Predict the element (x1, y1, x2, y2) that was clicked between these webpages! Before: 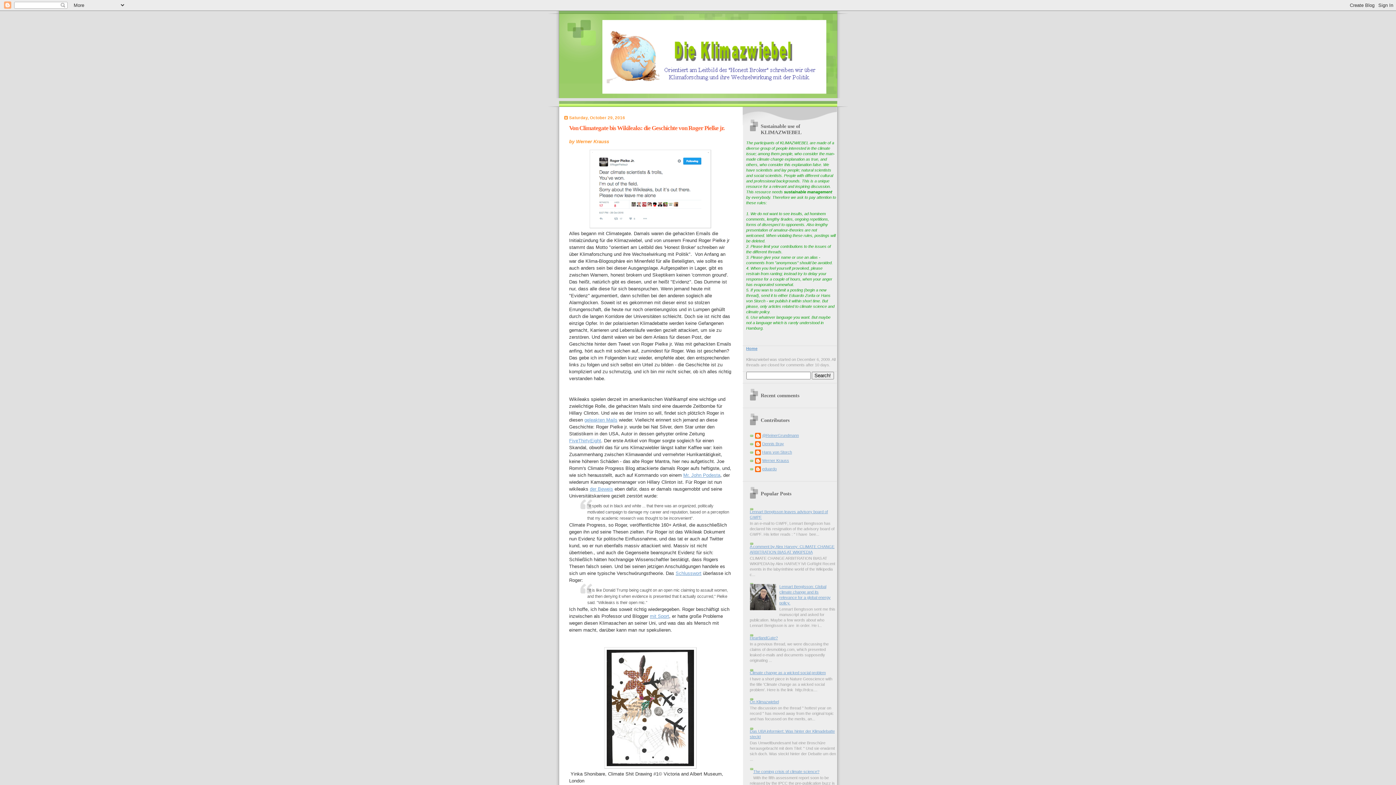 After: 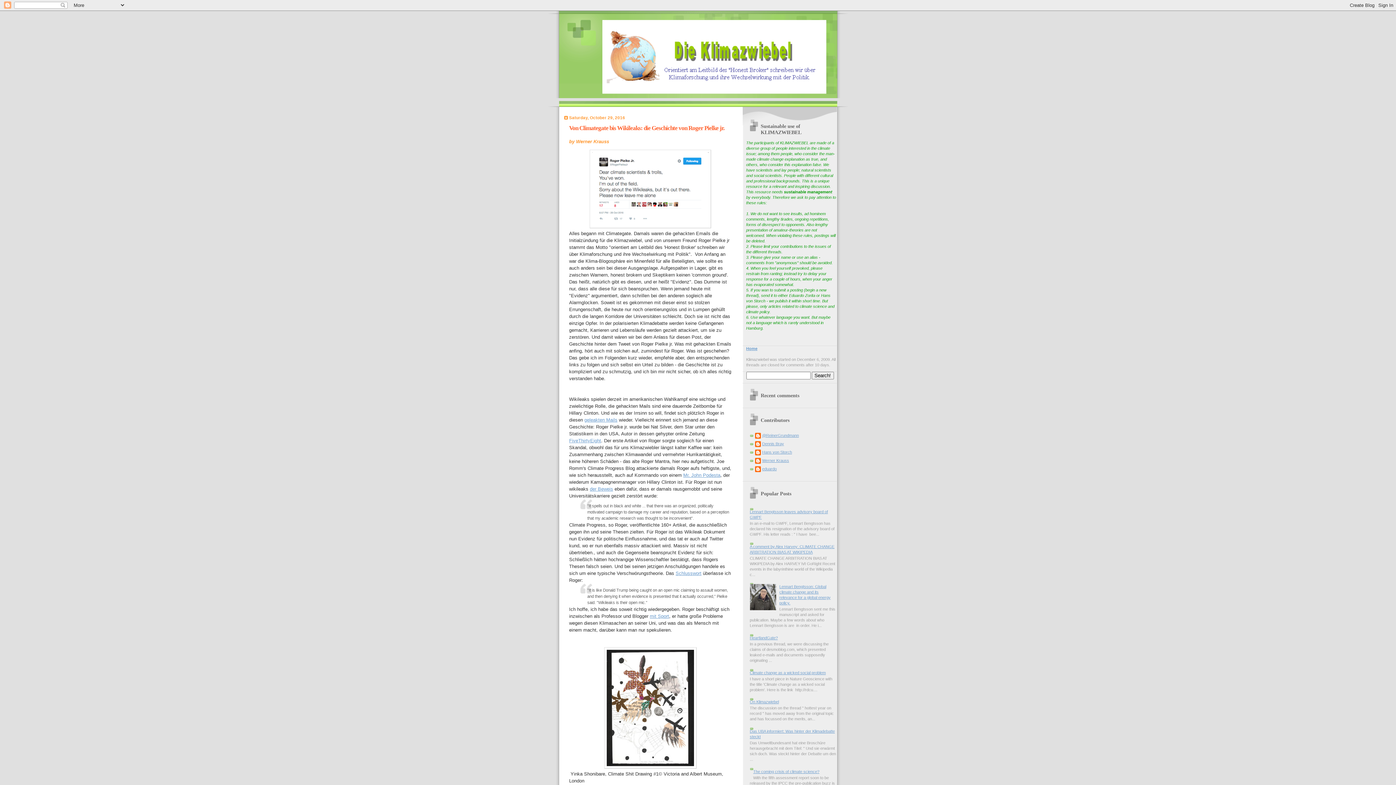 Action: bbox: (750, 606, 777, 611)